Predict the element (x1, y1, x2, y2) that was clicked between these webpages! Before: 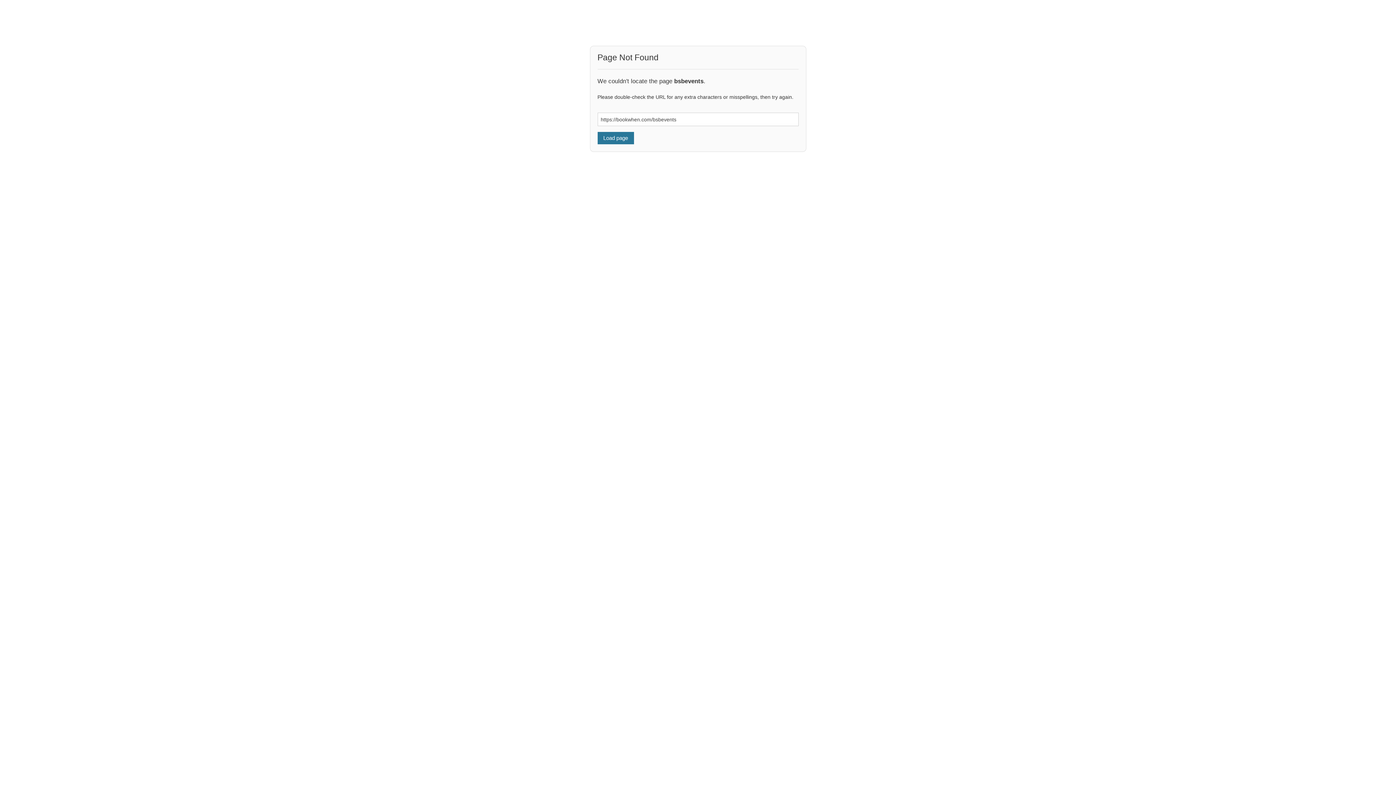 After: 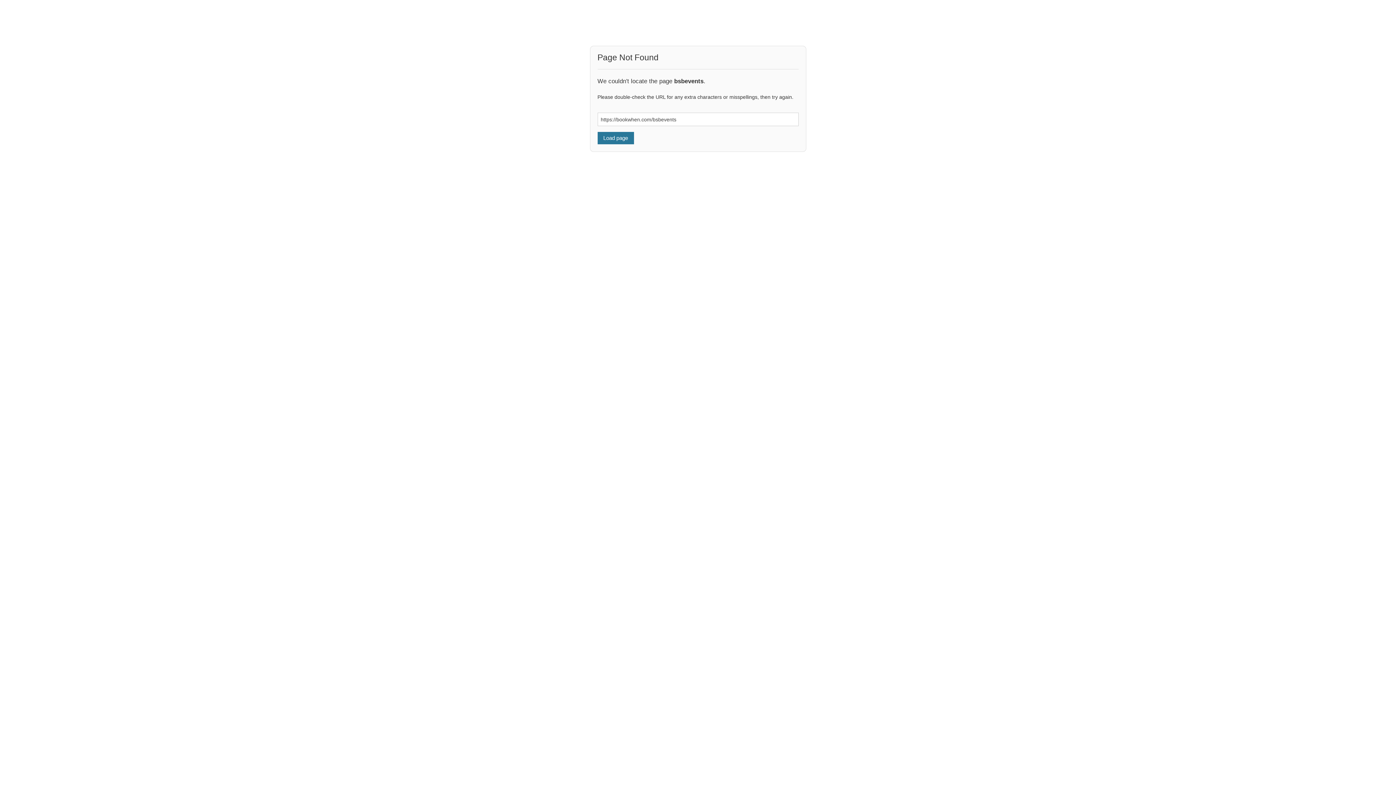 Action: label: Load page bbox: (597, 132, 634, 144)